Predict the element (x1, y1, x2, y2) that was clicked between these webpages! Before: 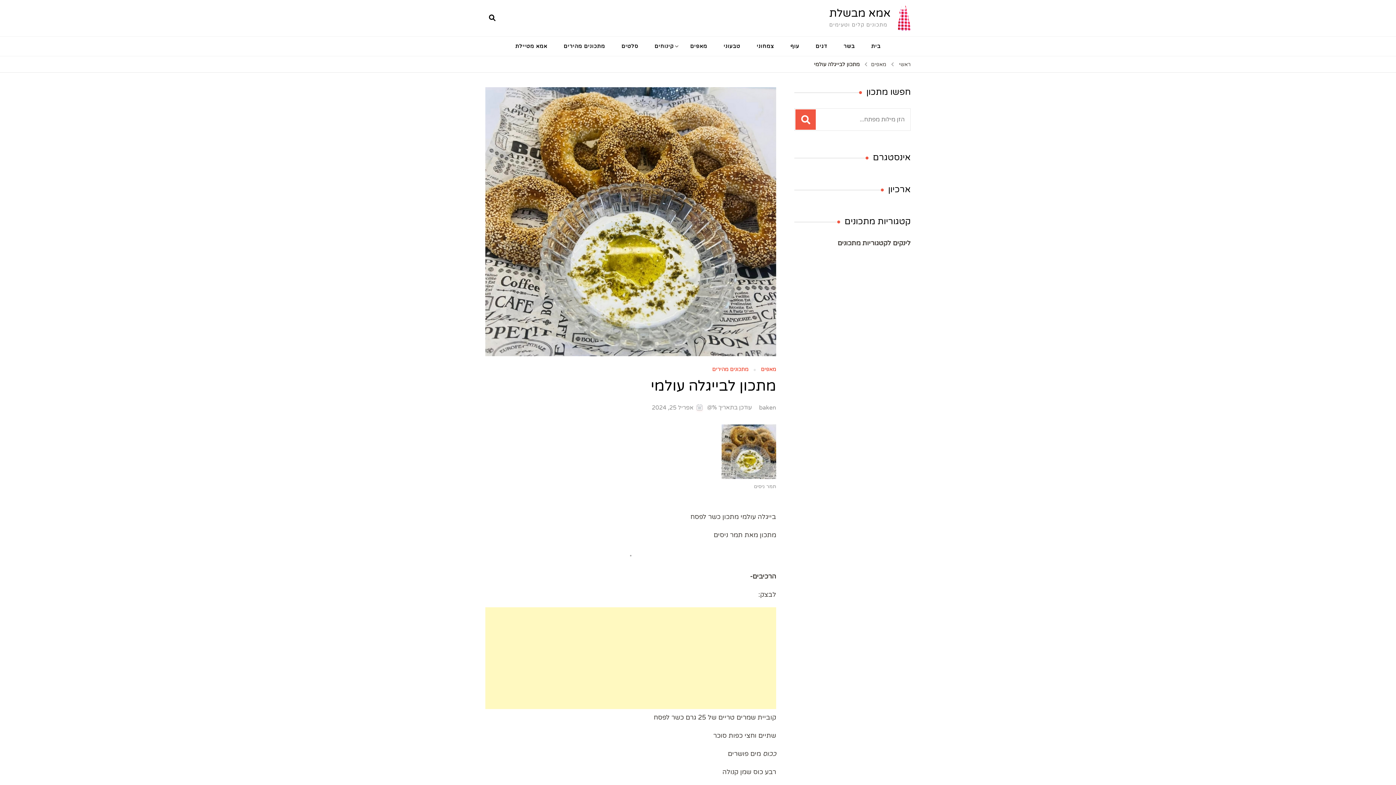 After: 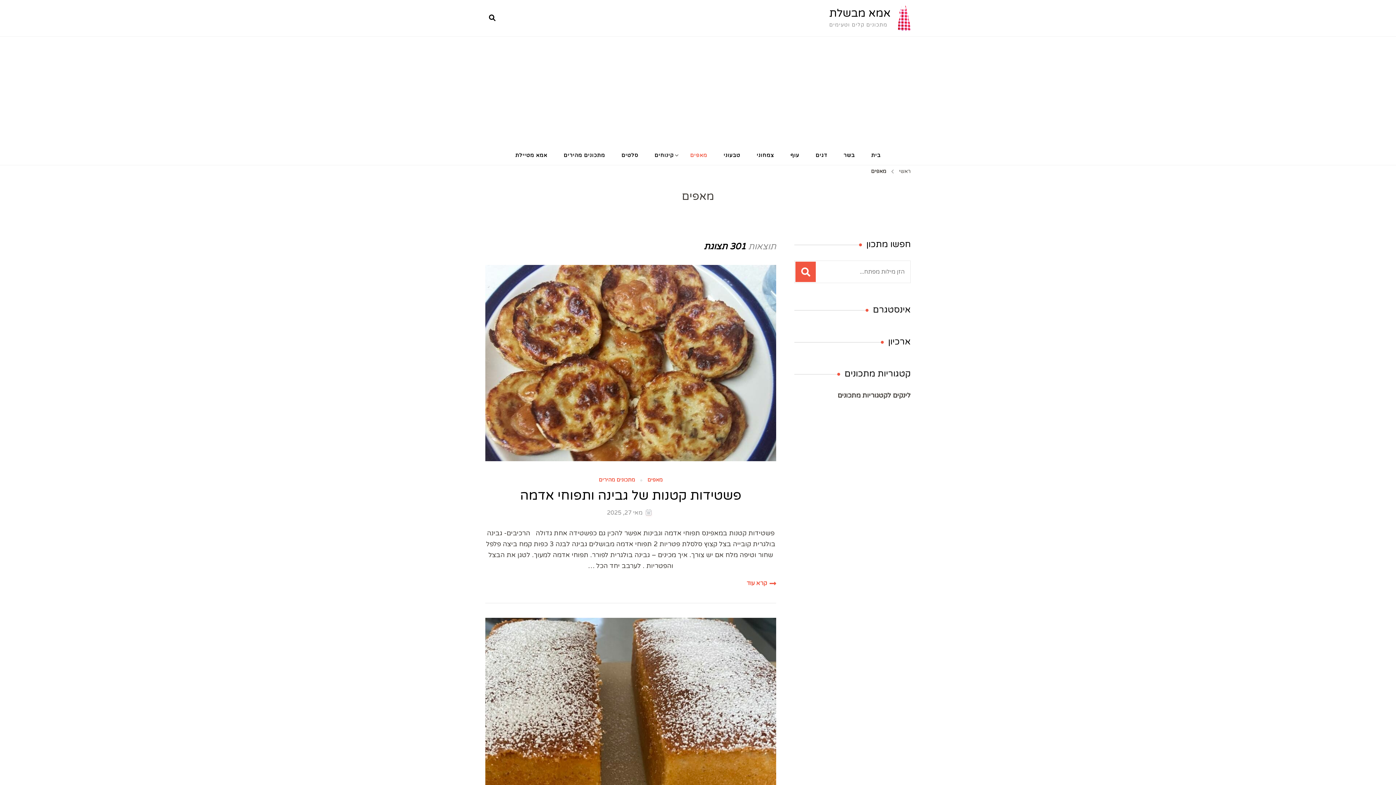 Action: label: מאפים bbox: (871, 60, 886, 68)